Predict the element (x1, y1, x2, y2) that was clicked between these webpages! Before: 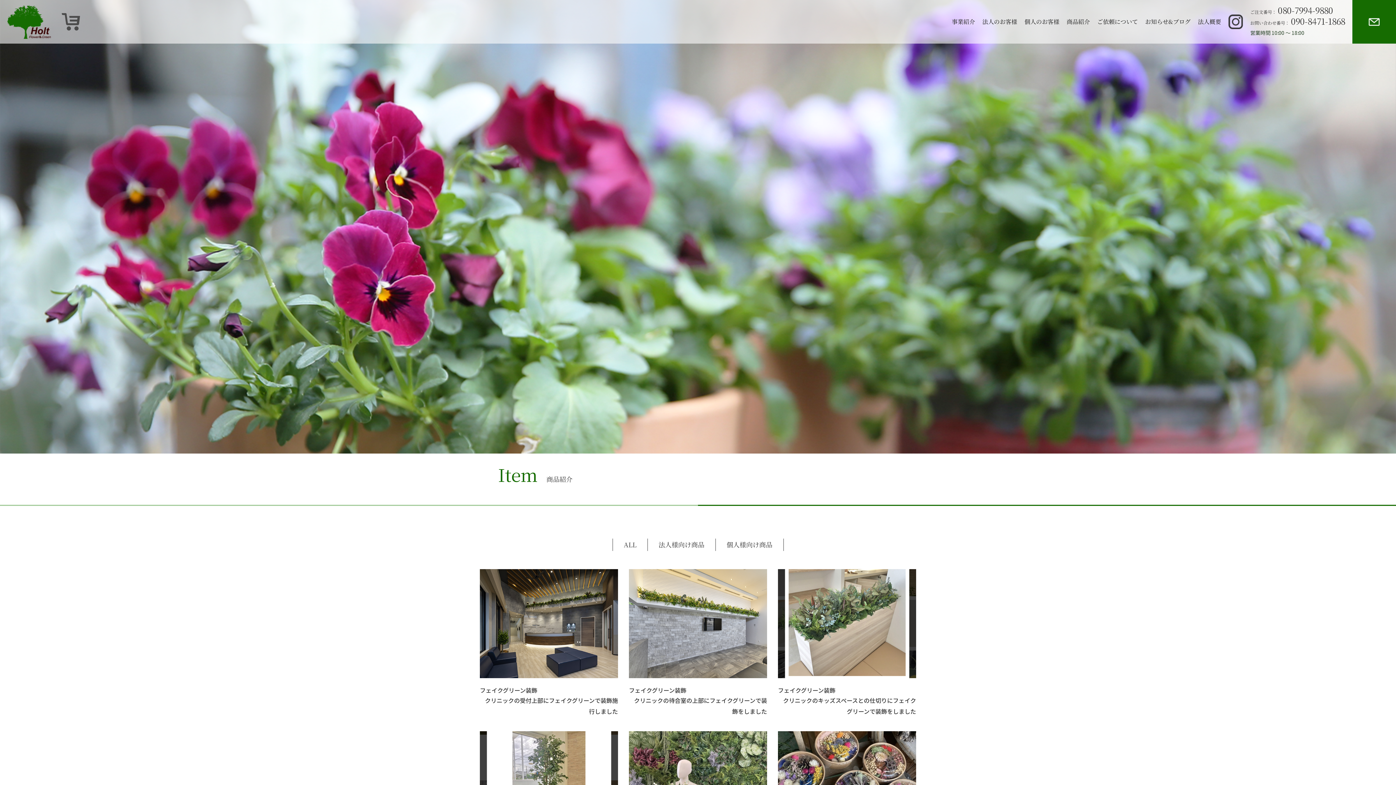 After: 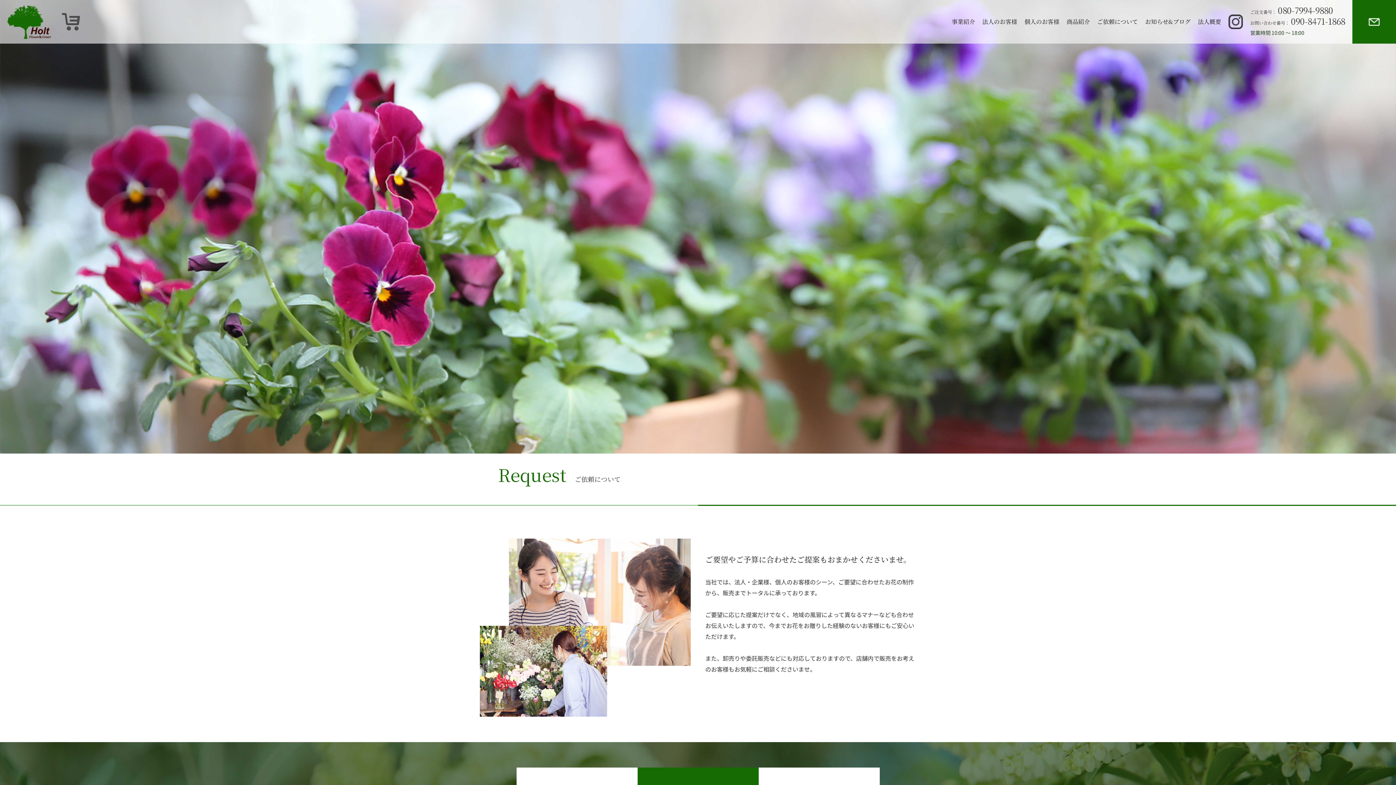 Action: bbox: (1097, 16, 1138, 27) label: ご依頼について